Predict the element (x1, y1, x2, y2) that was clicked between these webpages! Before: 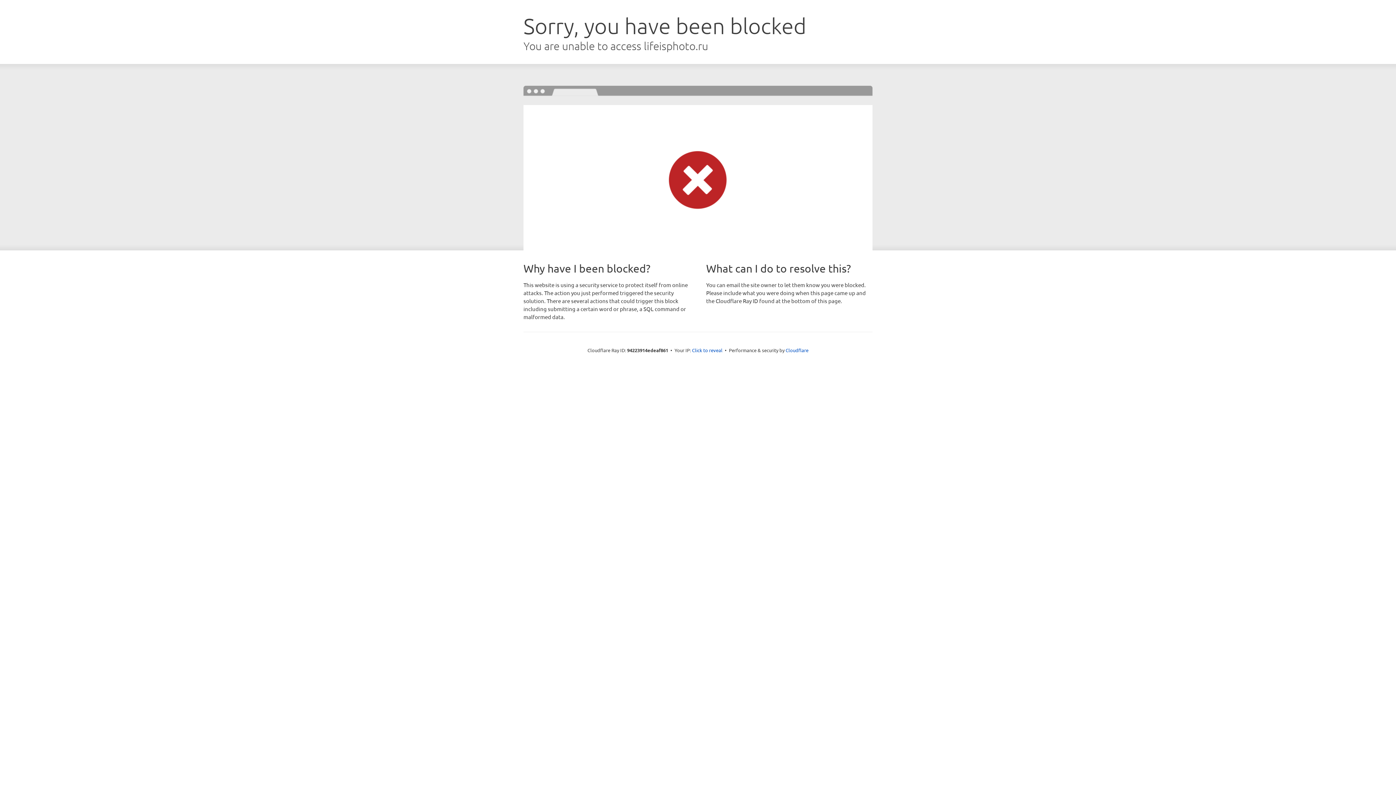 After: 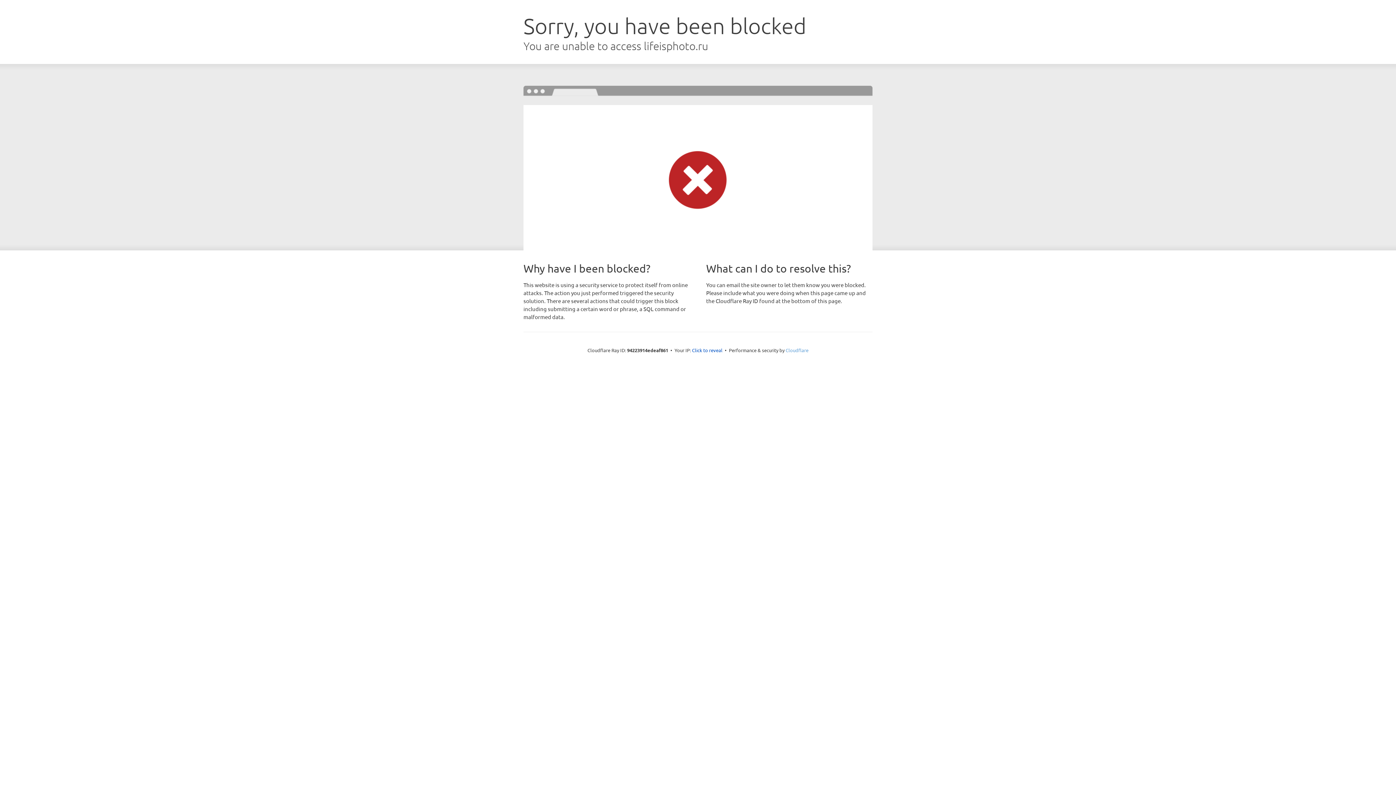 Action: bbox: (785, 347, 808, 353) label: Cloudflare